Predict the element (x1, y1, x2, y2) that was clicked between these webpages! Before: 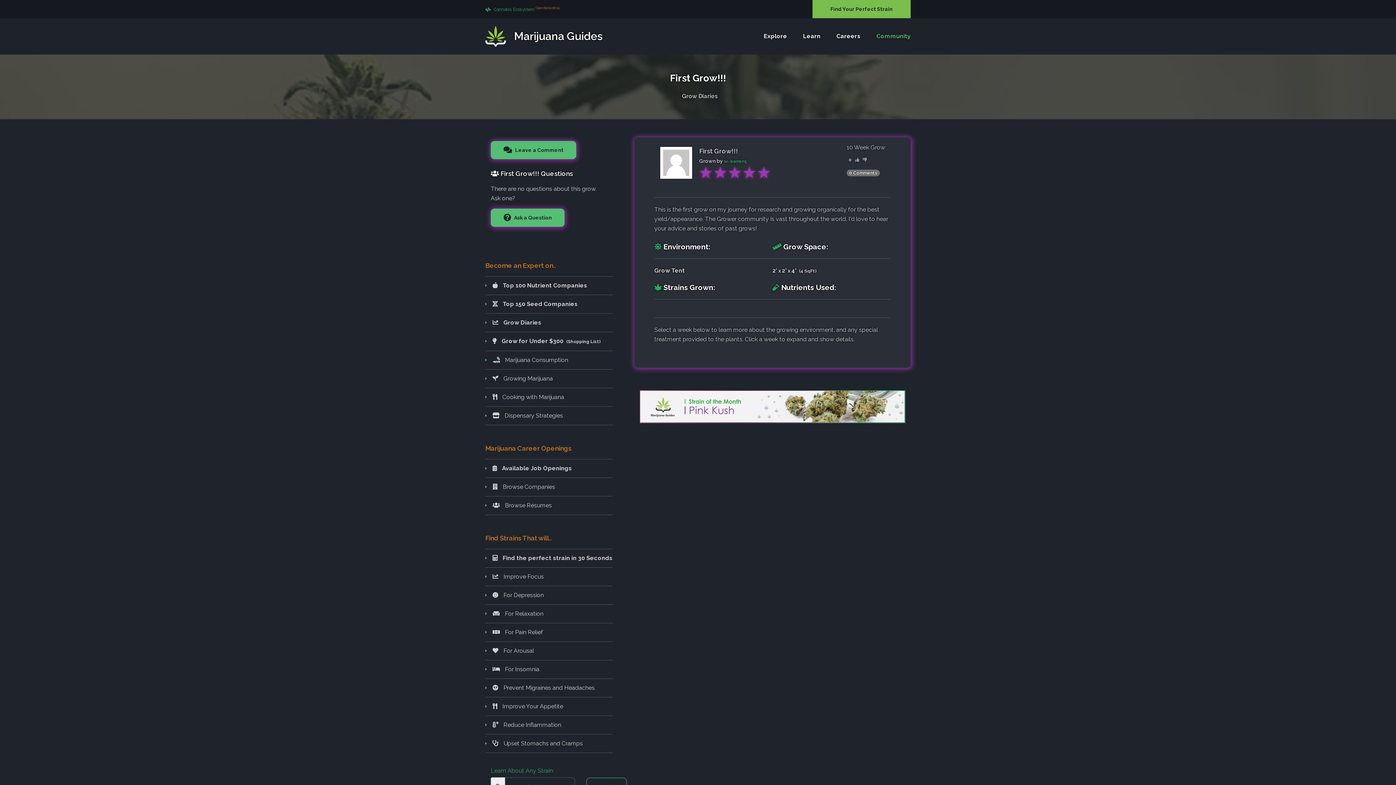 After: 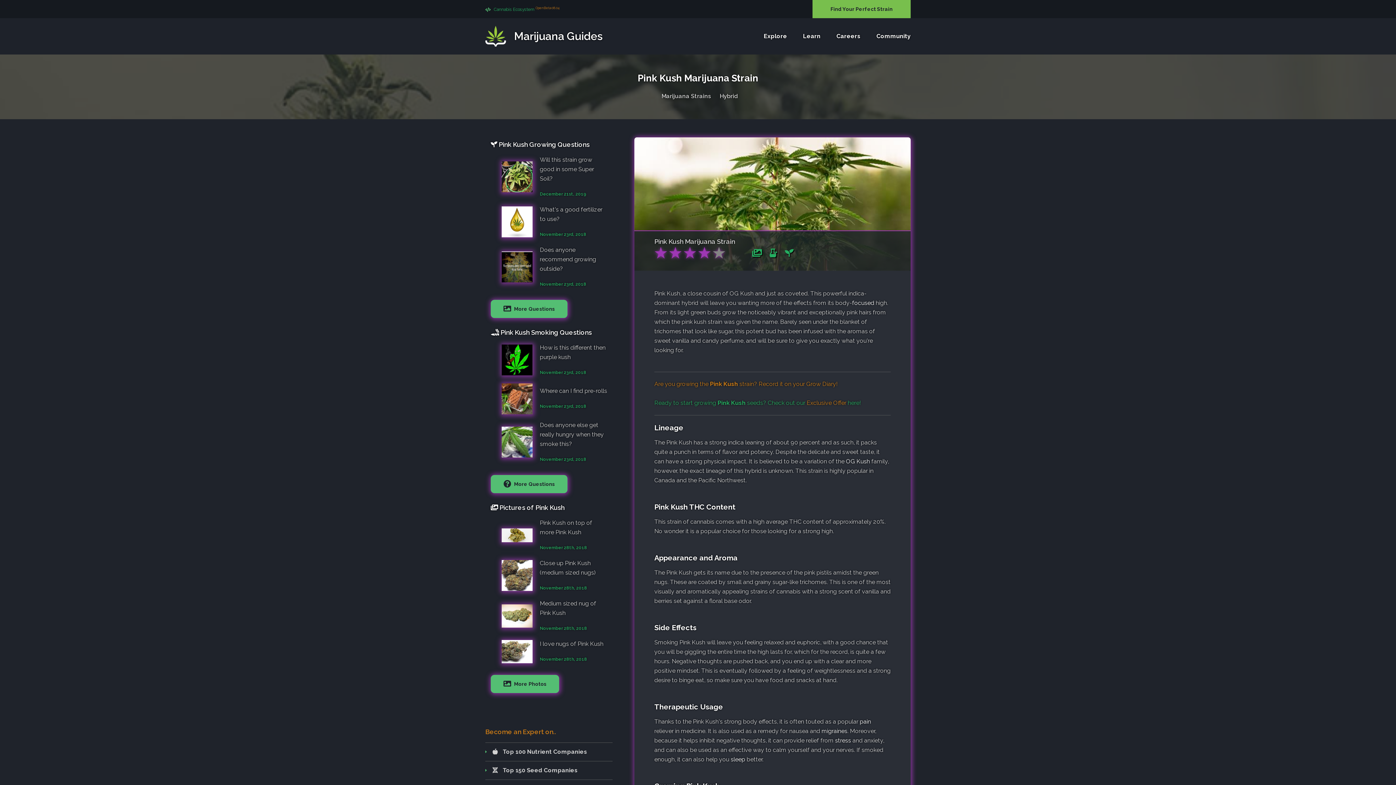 Action: bbox: (640, 402, 905, 409)